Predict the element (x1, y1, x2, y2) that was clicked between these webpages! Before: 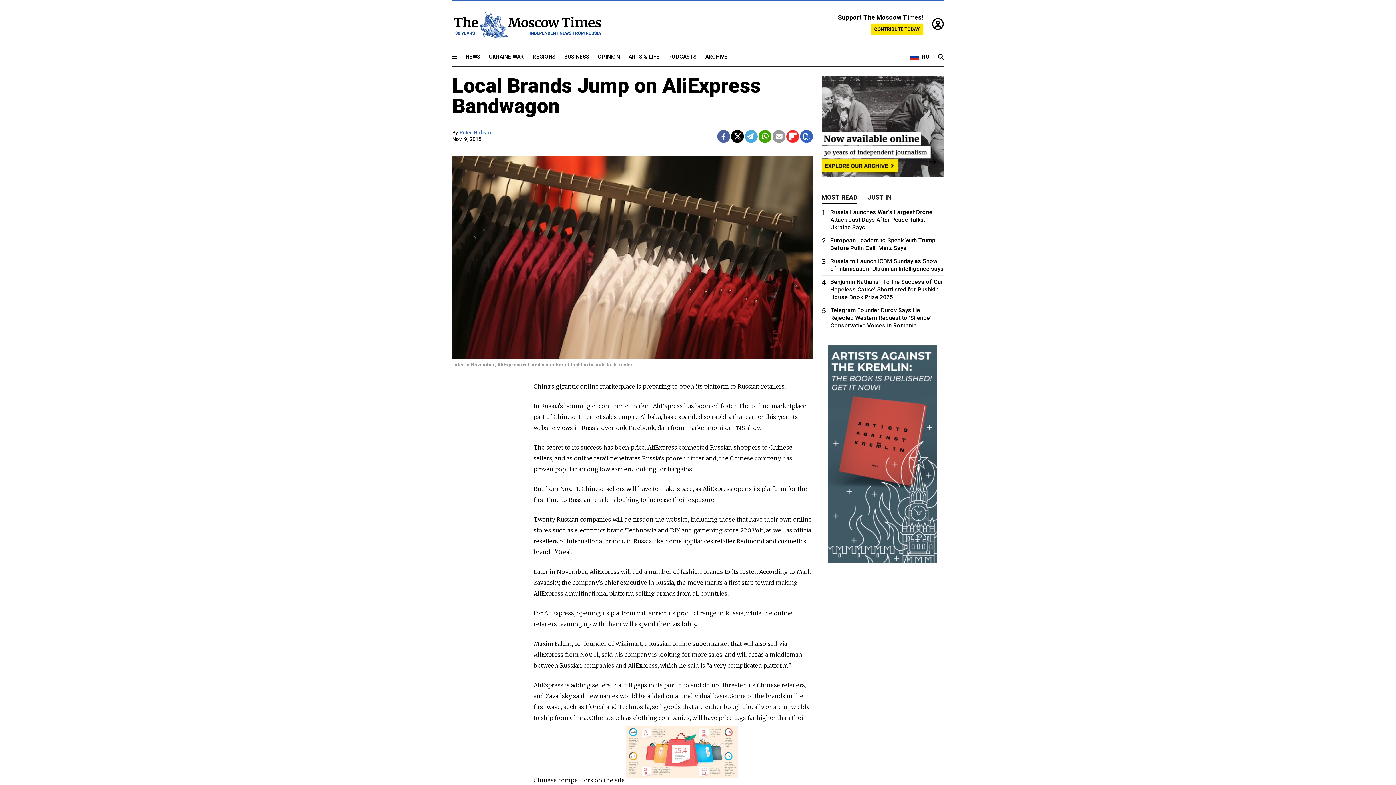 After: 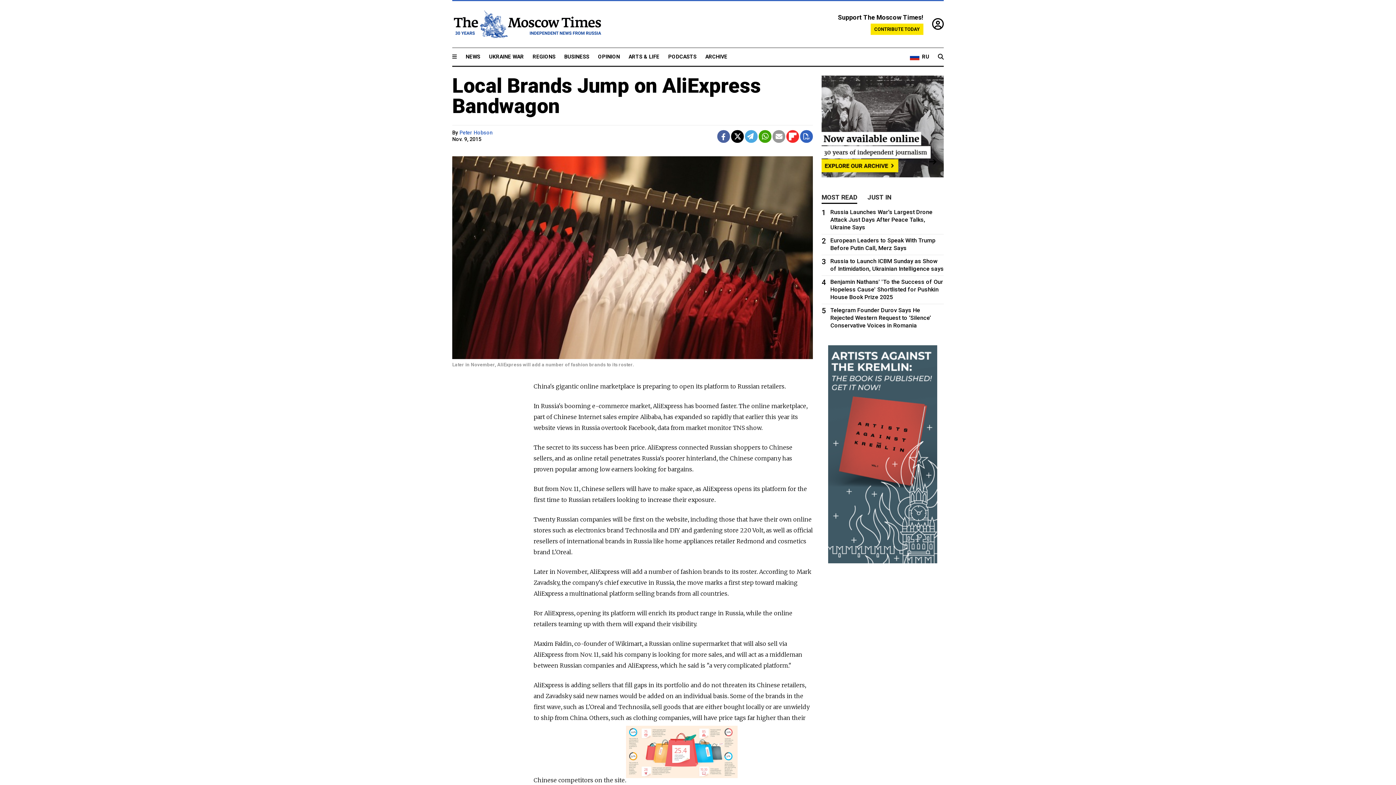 Action: bbox: (786, 130, 799, 142)